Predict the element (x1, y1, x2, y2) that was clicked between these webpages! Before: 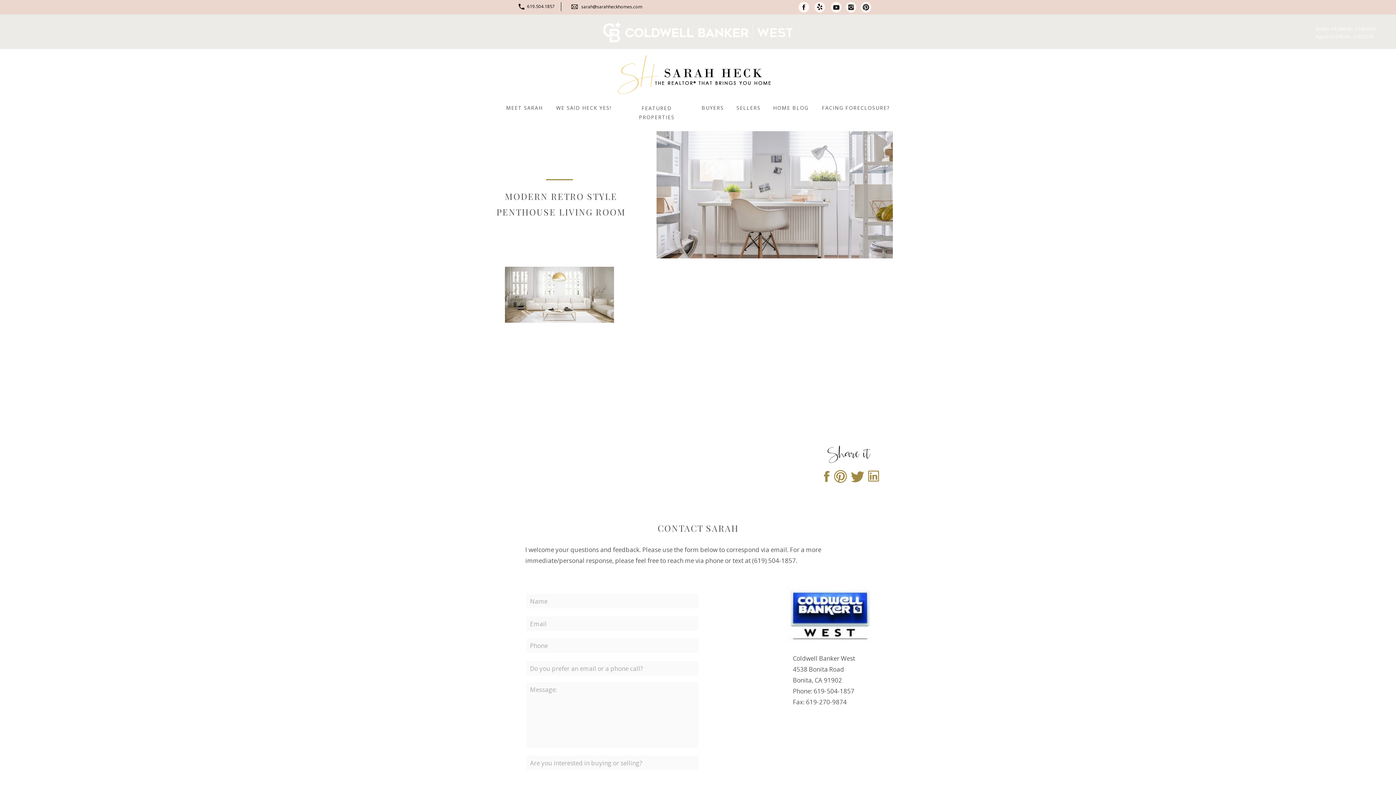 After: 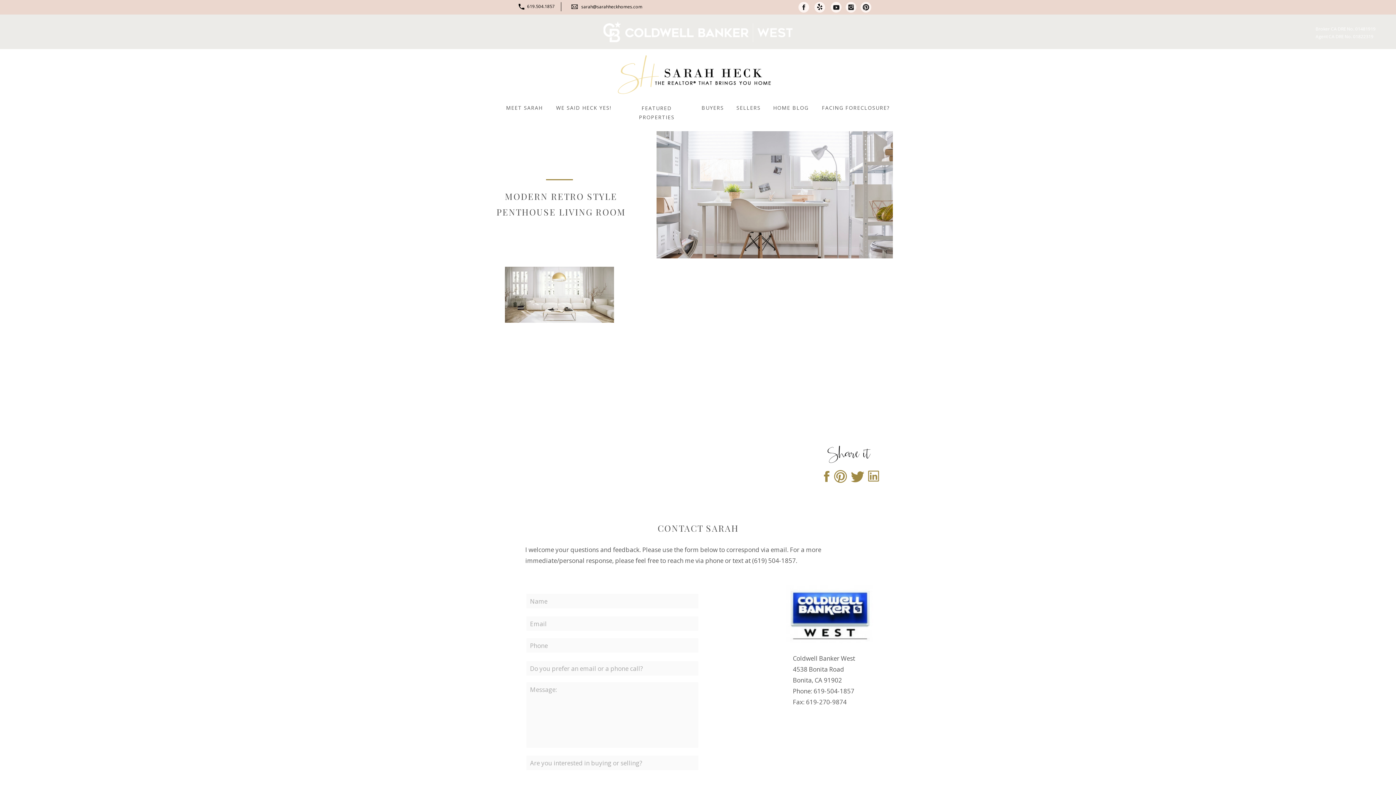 Action: bbox: (581, 2, 666, 10) label: sarah@sarahheckhomes.com